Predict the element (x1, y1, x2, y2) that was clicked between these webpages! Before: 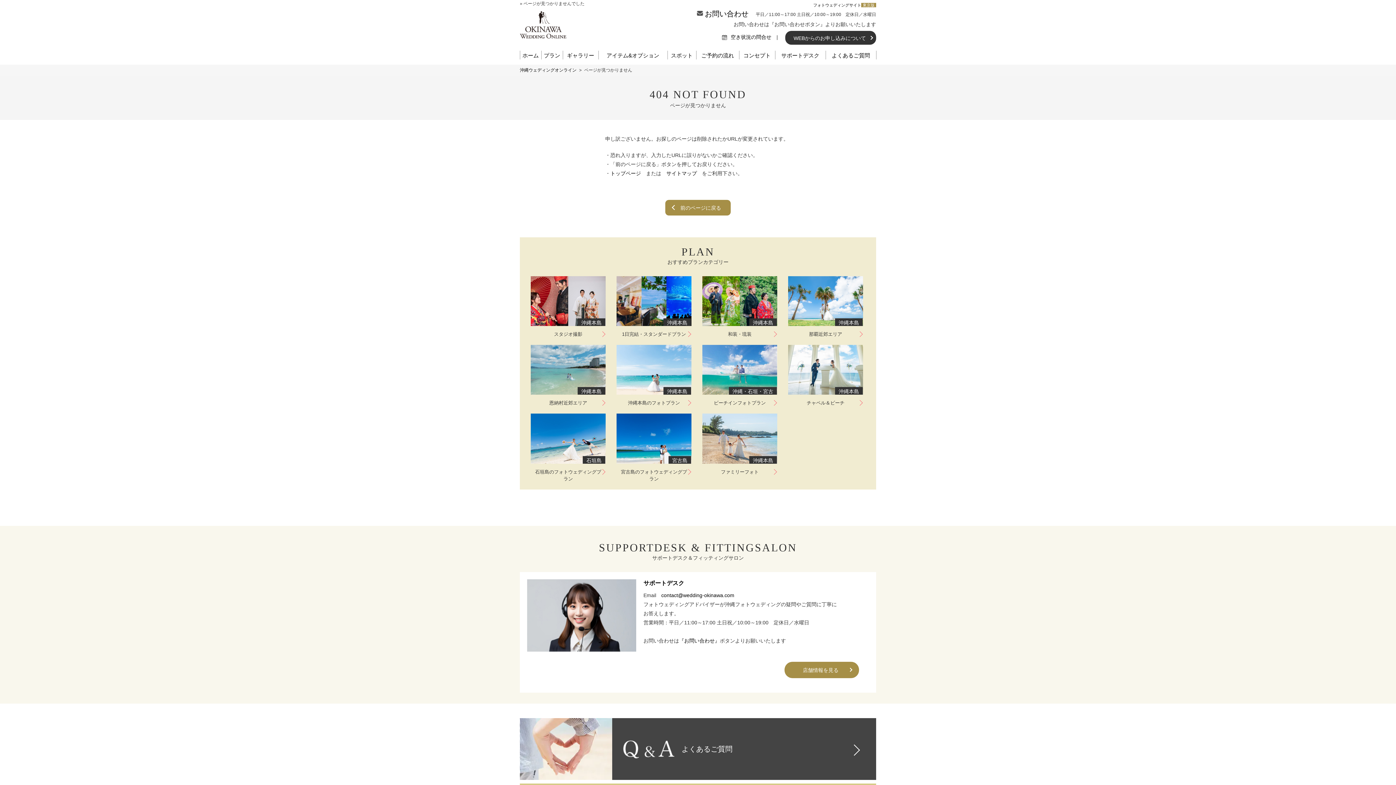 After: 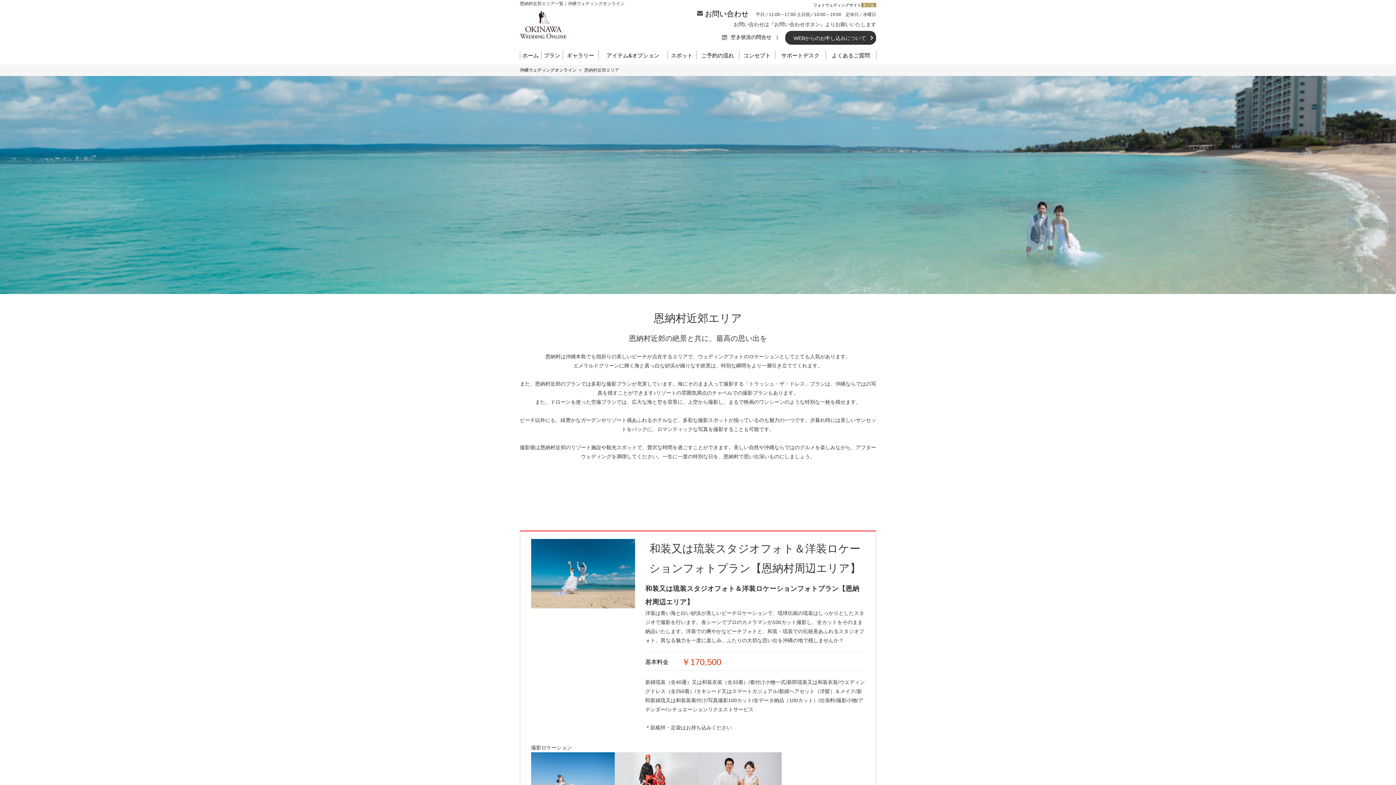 Action: bbox: (530, 345, 605, 406)